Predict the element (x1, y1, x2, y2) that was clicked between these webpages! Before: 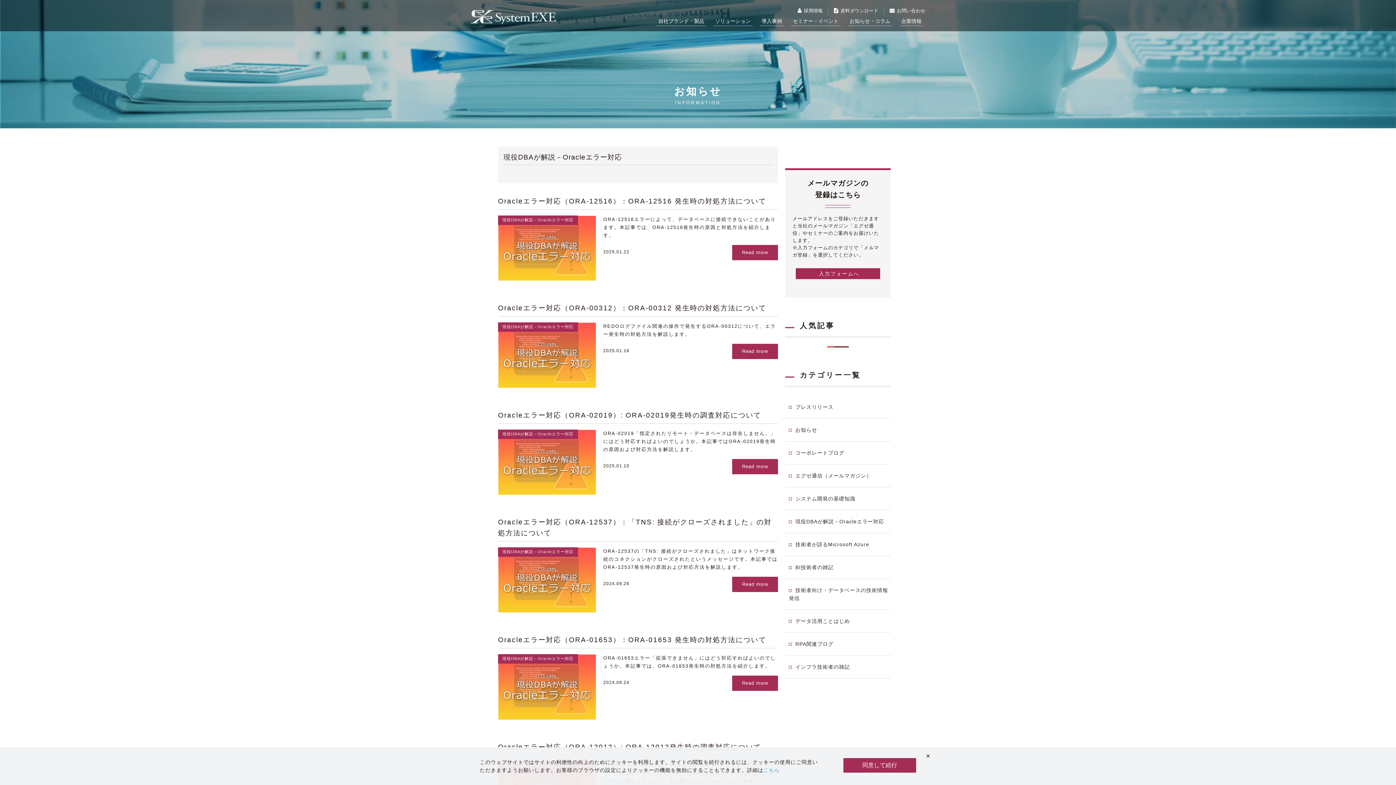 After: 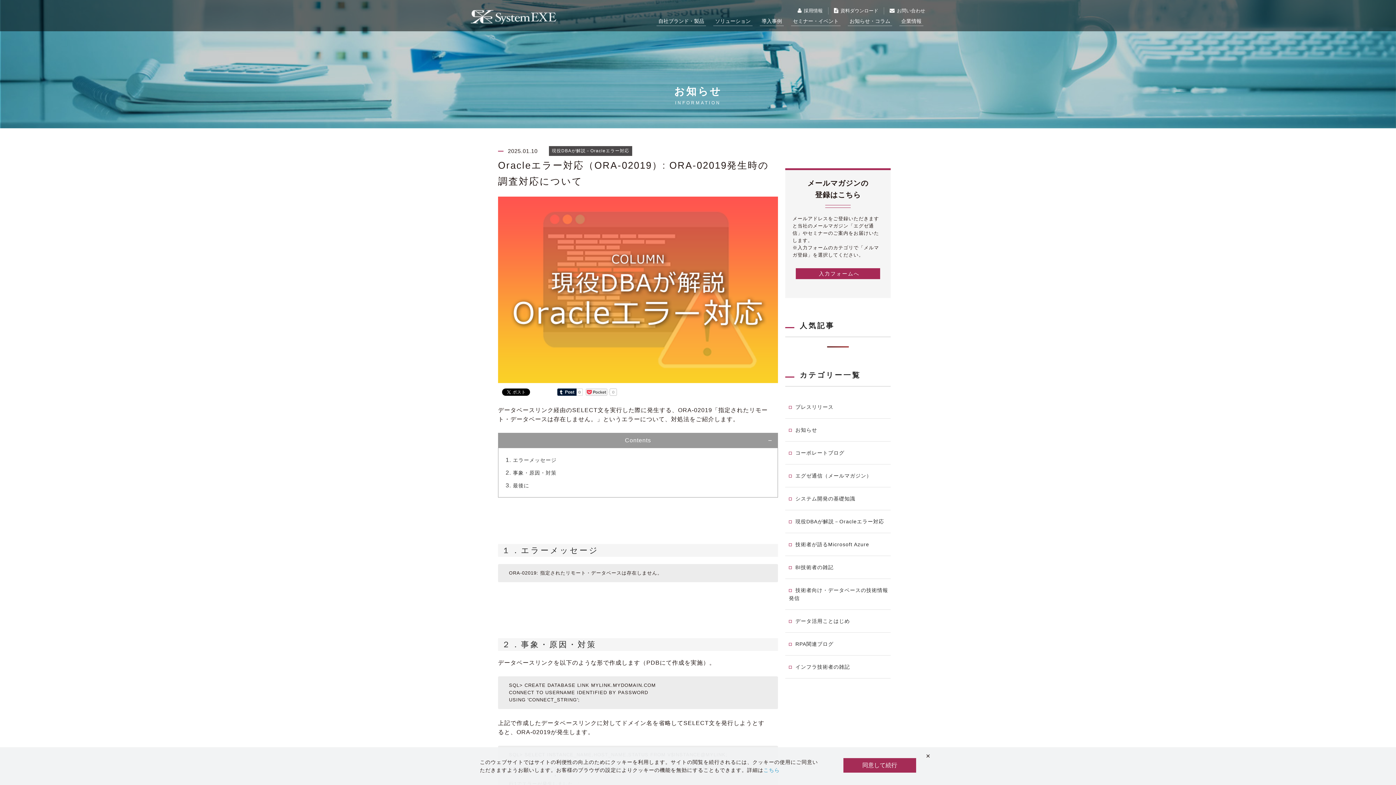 Action: bbox: (498, 410, 761, 420) label: Oracleエラー対応（ORA-02019）: ORA-02019発生時の調査対応について